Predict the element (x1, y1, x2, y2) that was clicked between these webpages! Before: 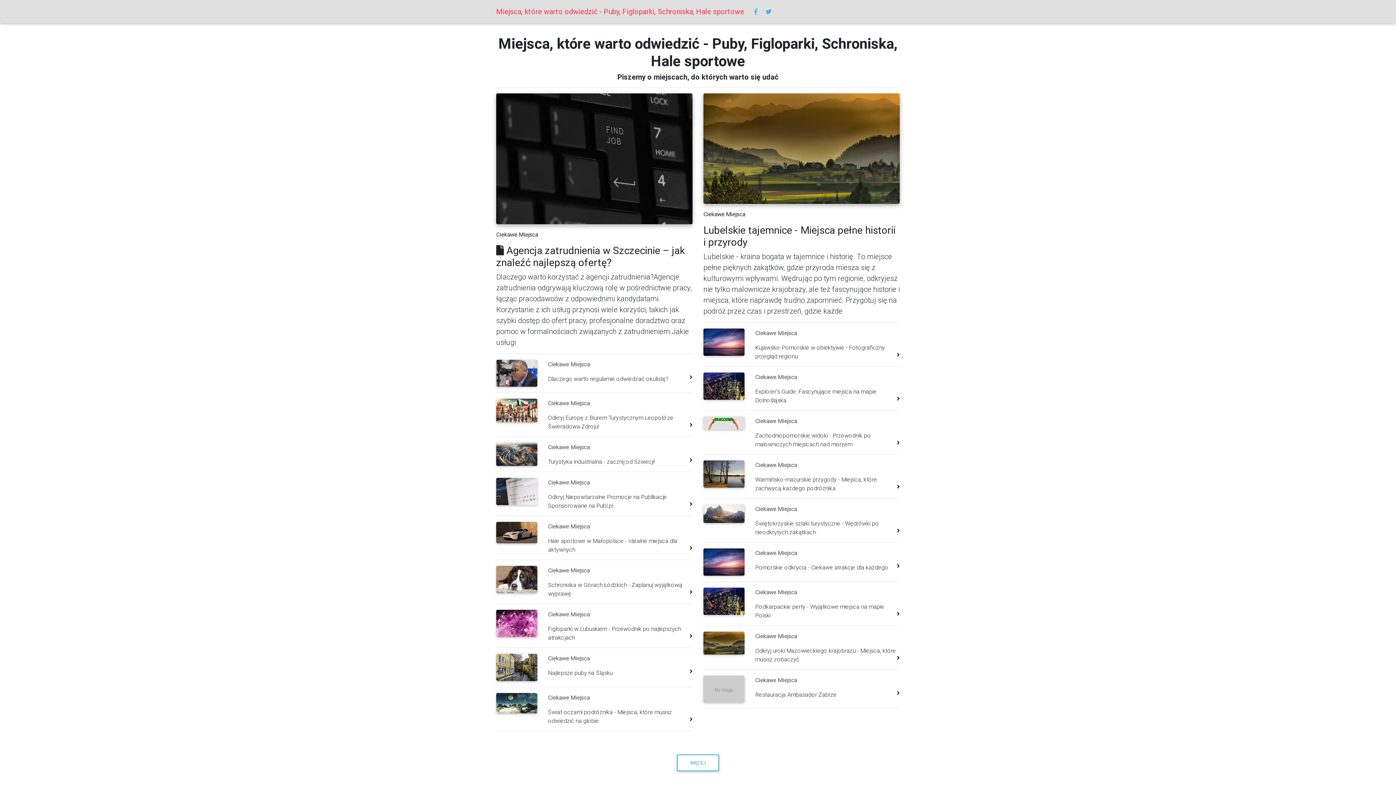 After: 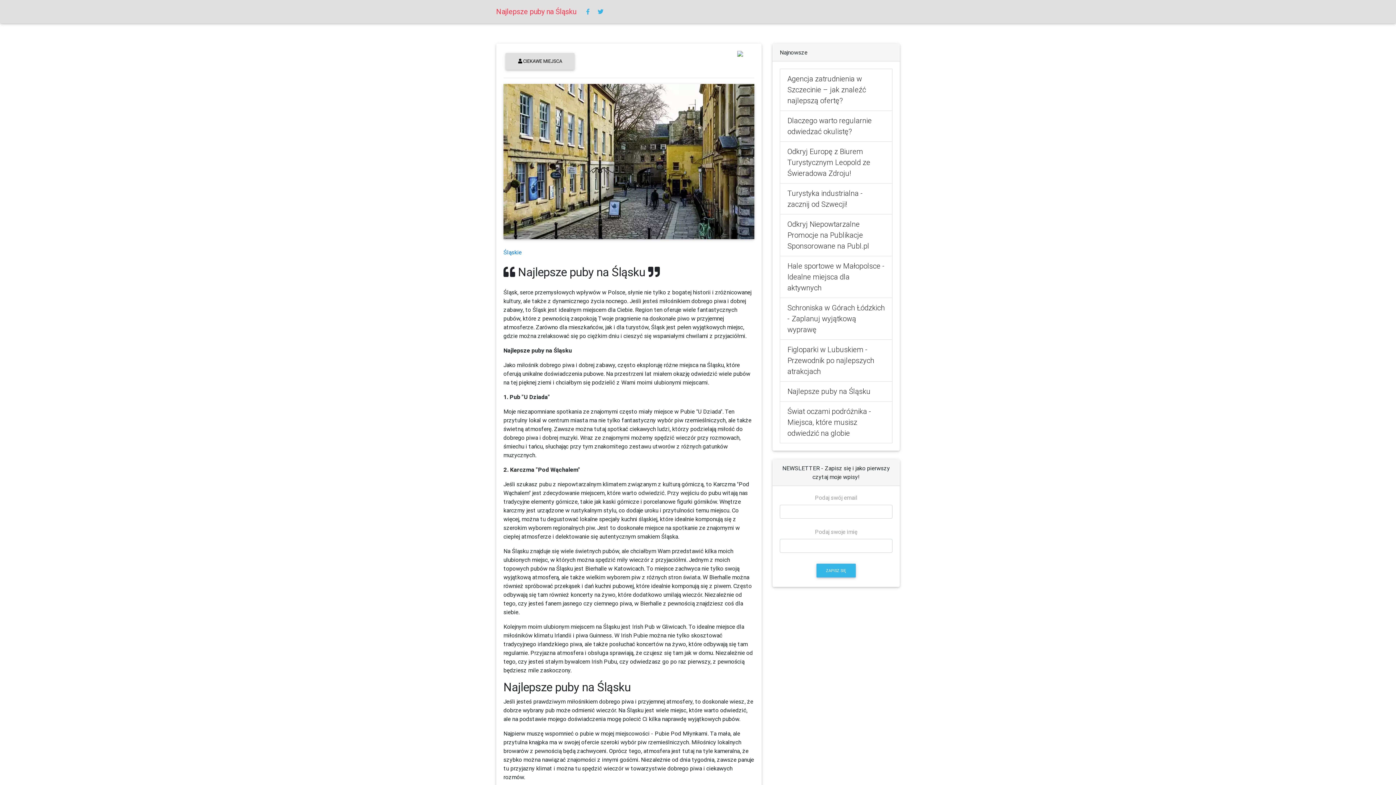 Action: label: Najlepsze puby na Śląsku bbox: (548, 669, 612, 676)